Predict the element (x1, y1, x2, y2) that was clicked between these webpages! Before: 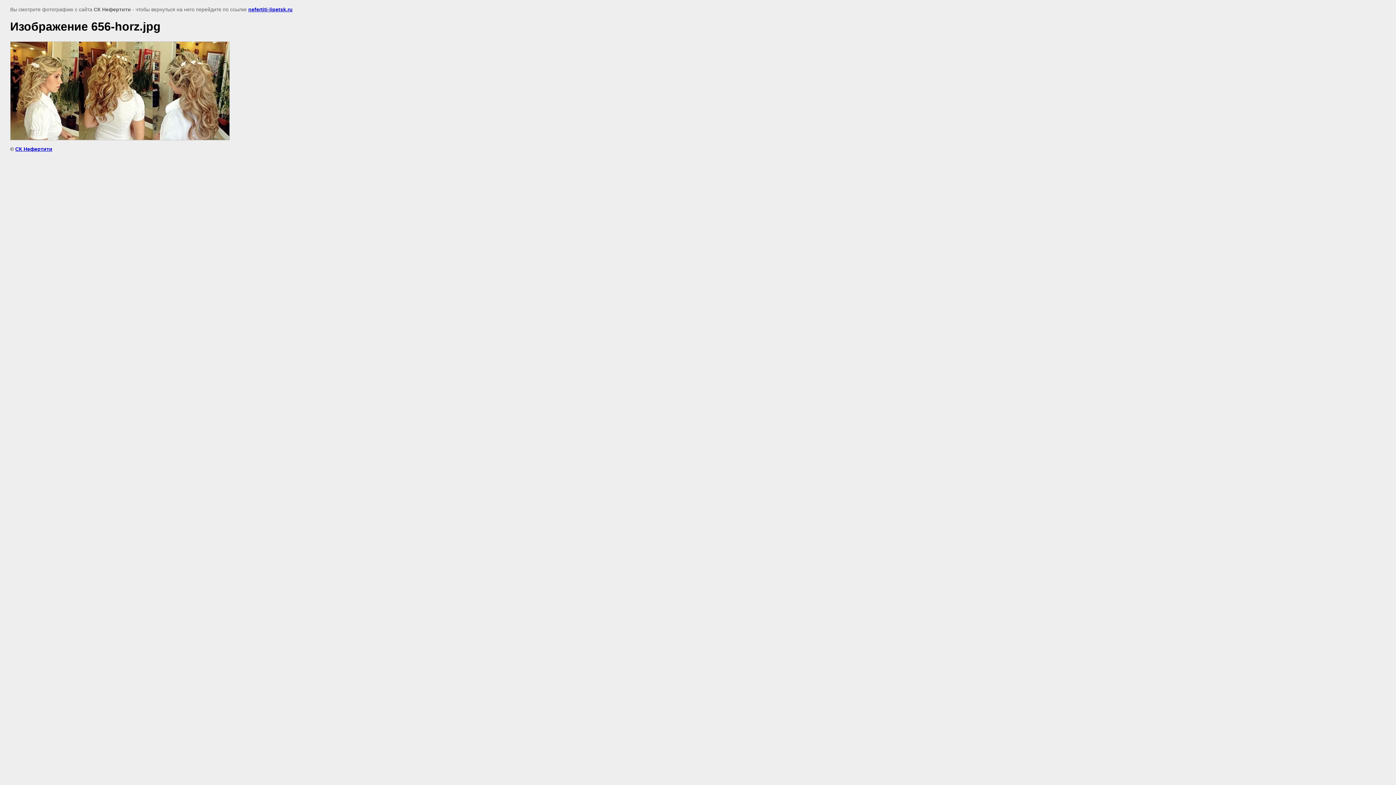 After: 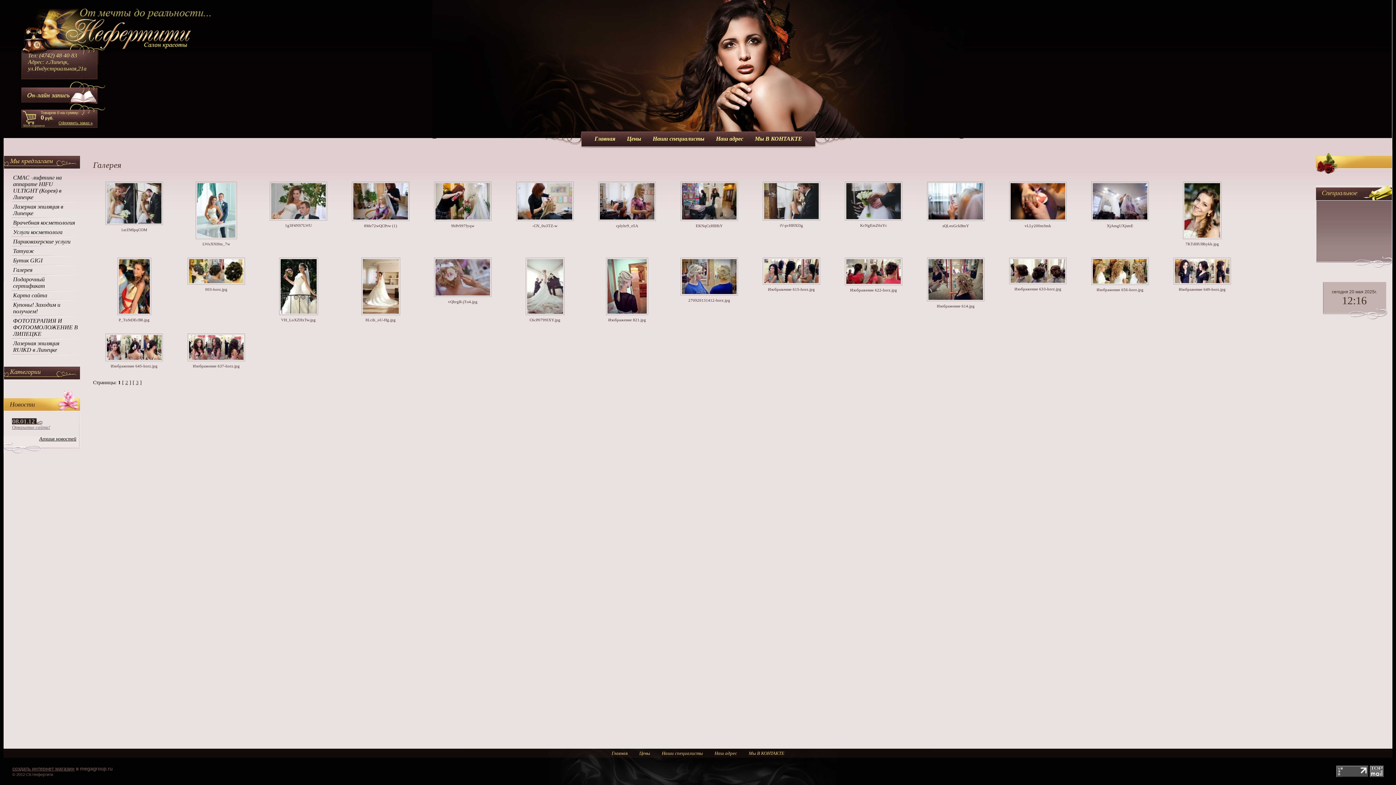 Action: bbox: (248, 6, 292, 12) label: nefertiti-lipetsk.ru